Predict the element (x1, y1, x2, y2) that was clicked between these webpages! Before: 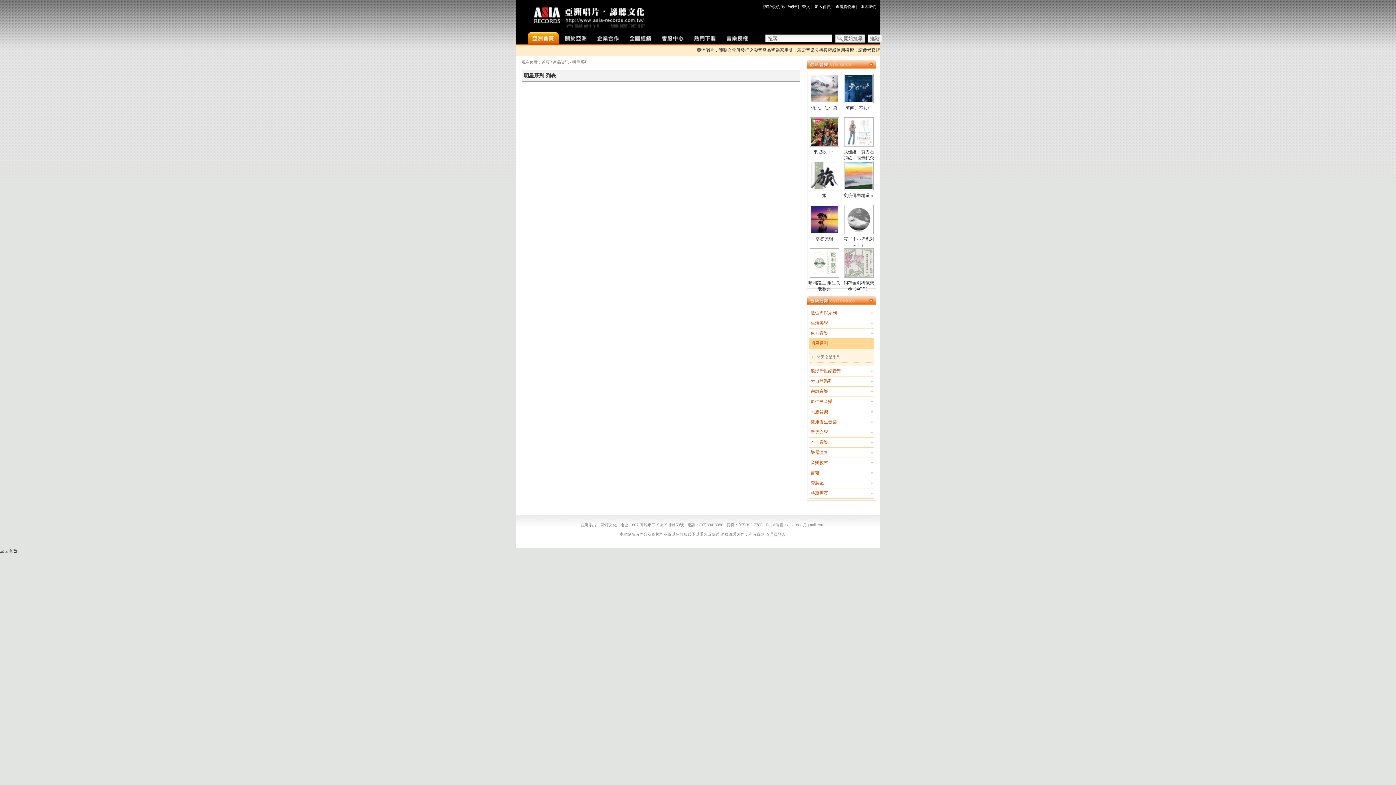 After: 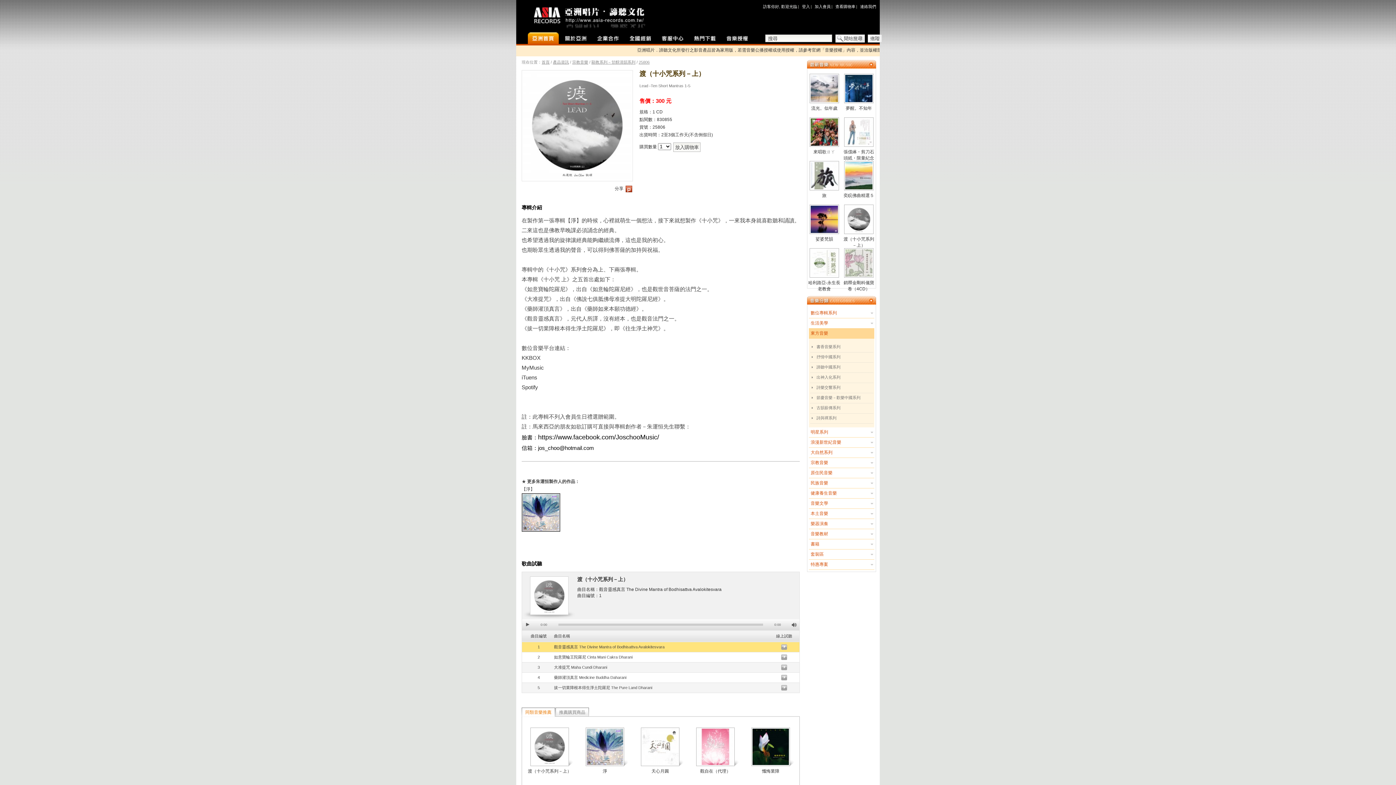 Action: bbox: (841, 204, 876, 248) label: 渡（十小咒系列－上）